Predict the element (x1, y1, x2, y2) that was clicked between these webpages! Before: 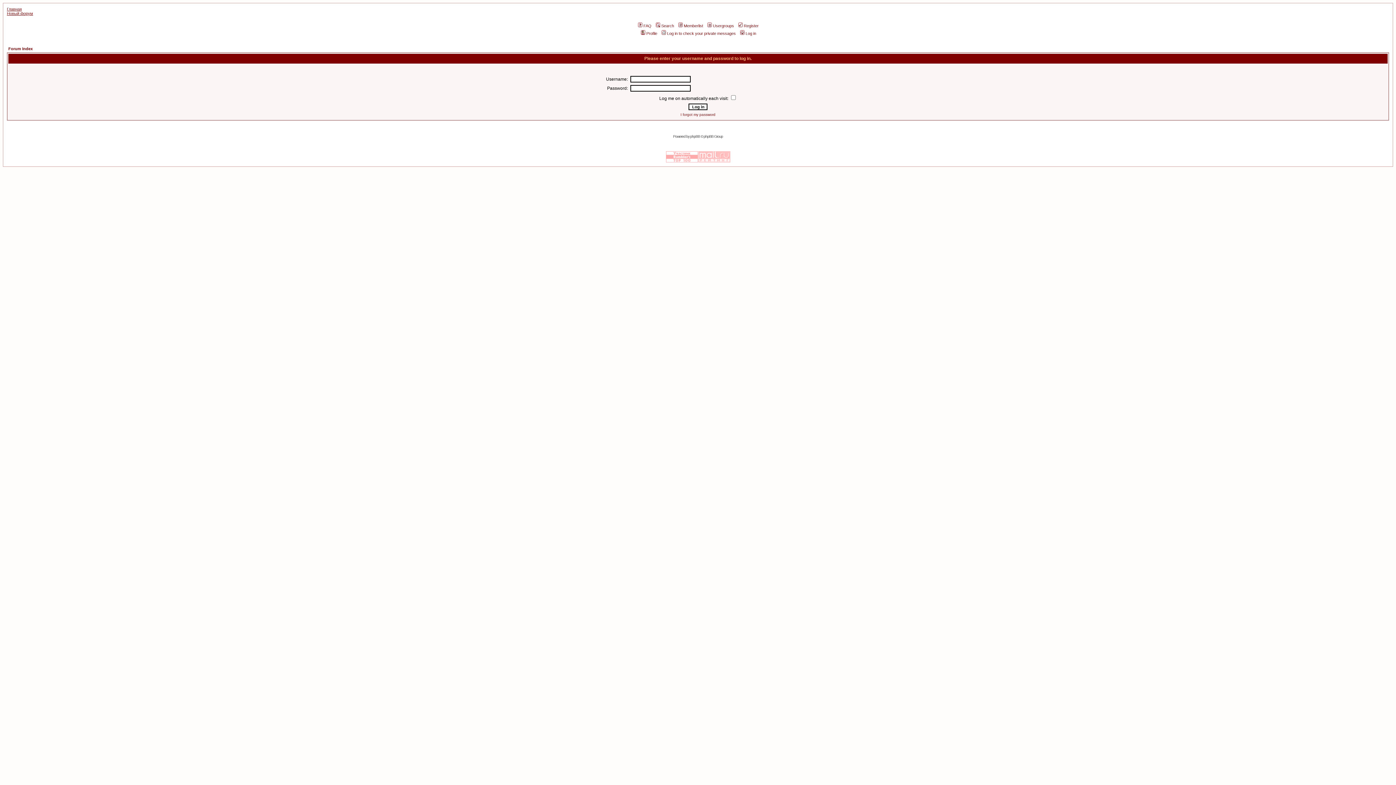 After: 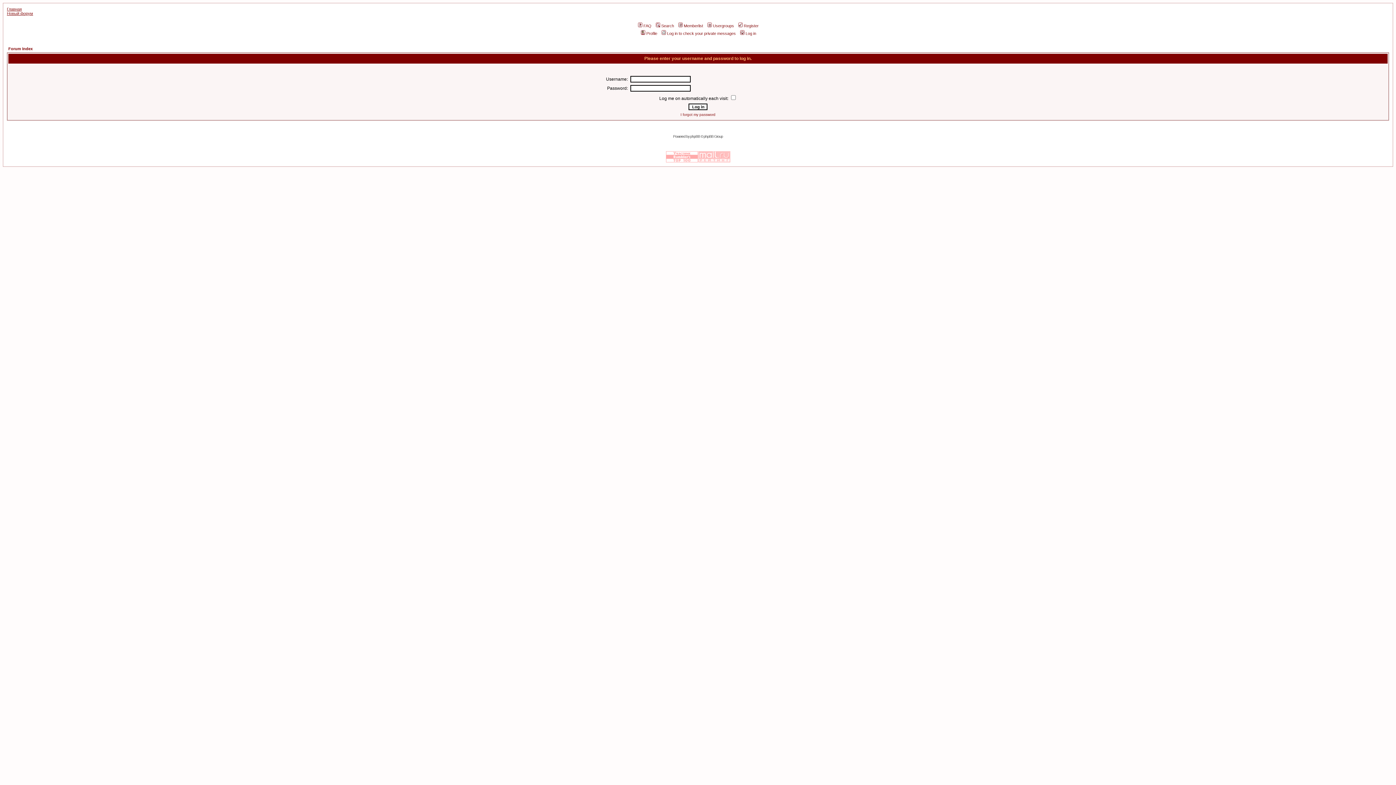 Action: bbox: (739, 31, 756, 35) label: Log in